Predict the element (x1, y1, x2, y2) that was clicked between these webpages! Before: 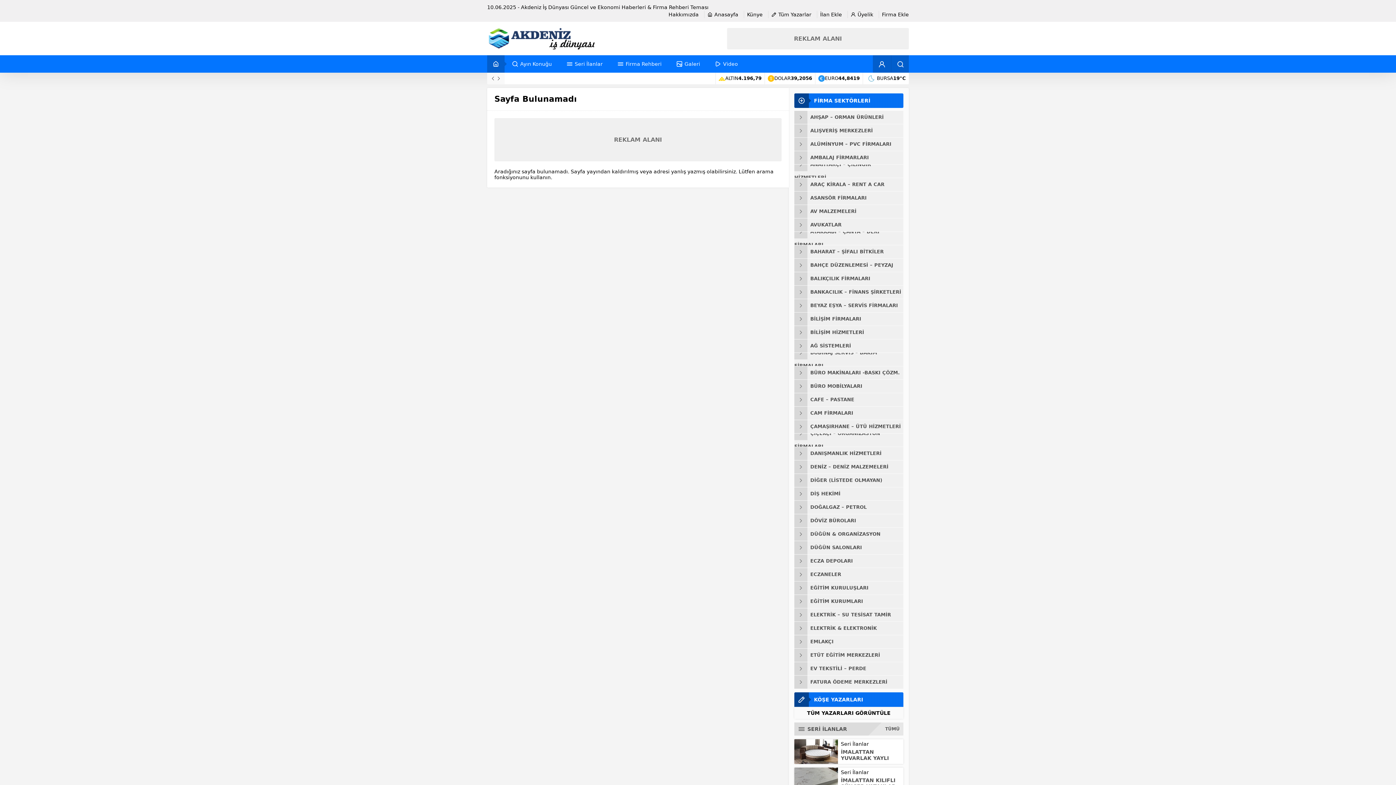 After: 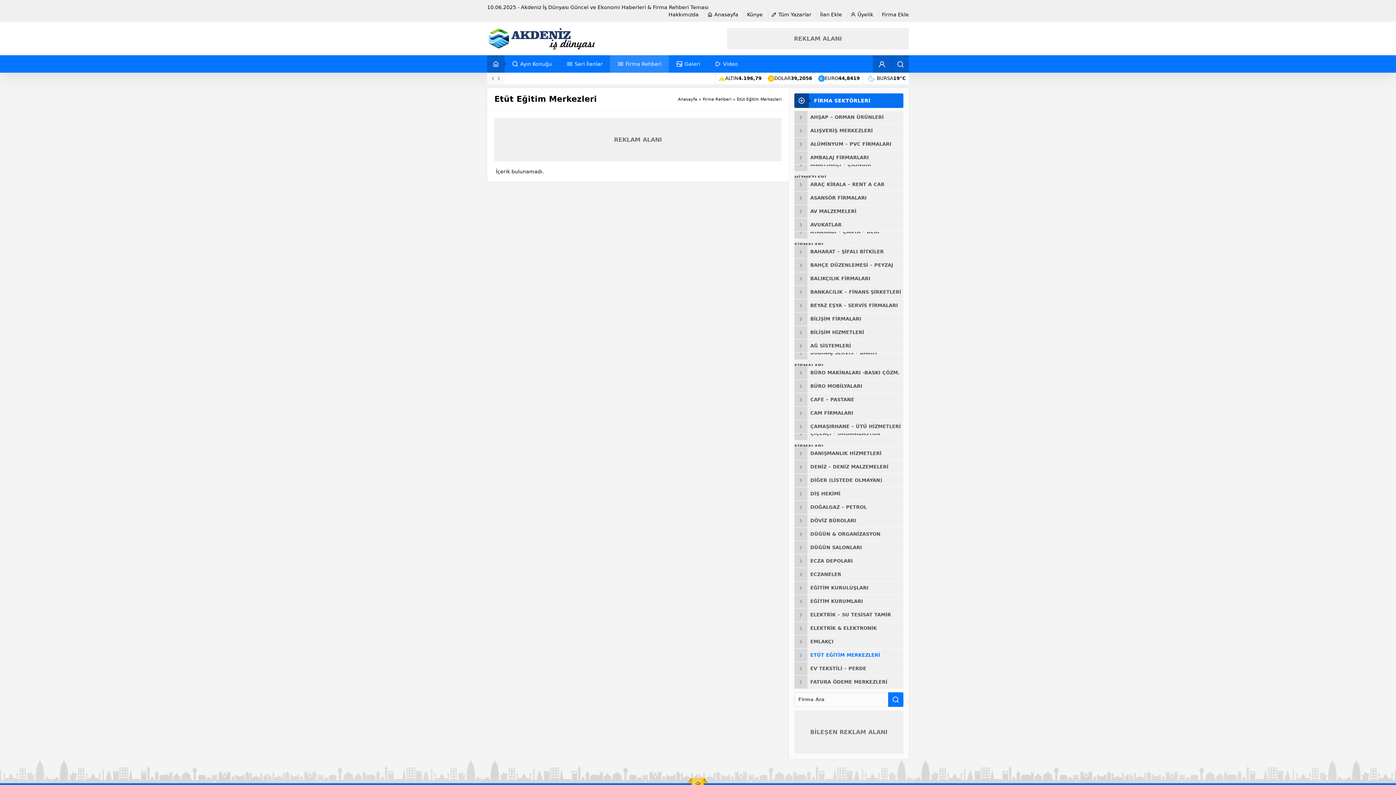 Action: bbox: (794, 649, 903, 662) label: ETÜT EĞİTİM MERKEZLERİ